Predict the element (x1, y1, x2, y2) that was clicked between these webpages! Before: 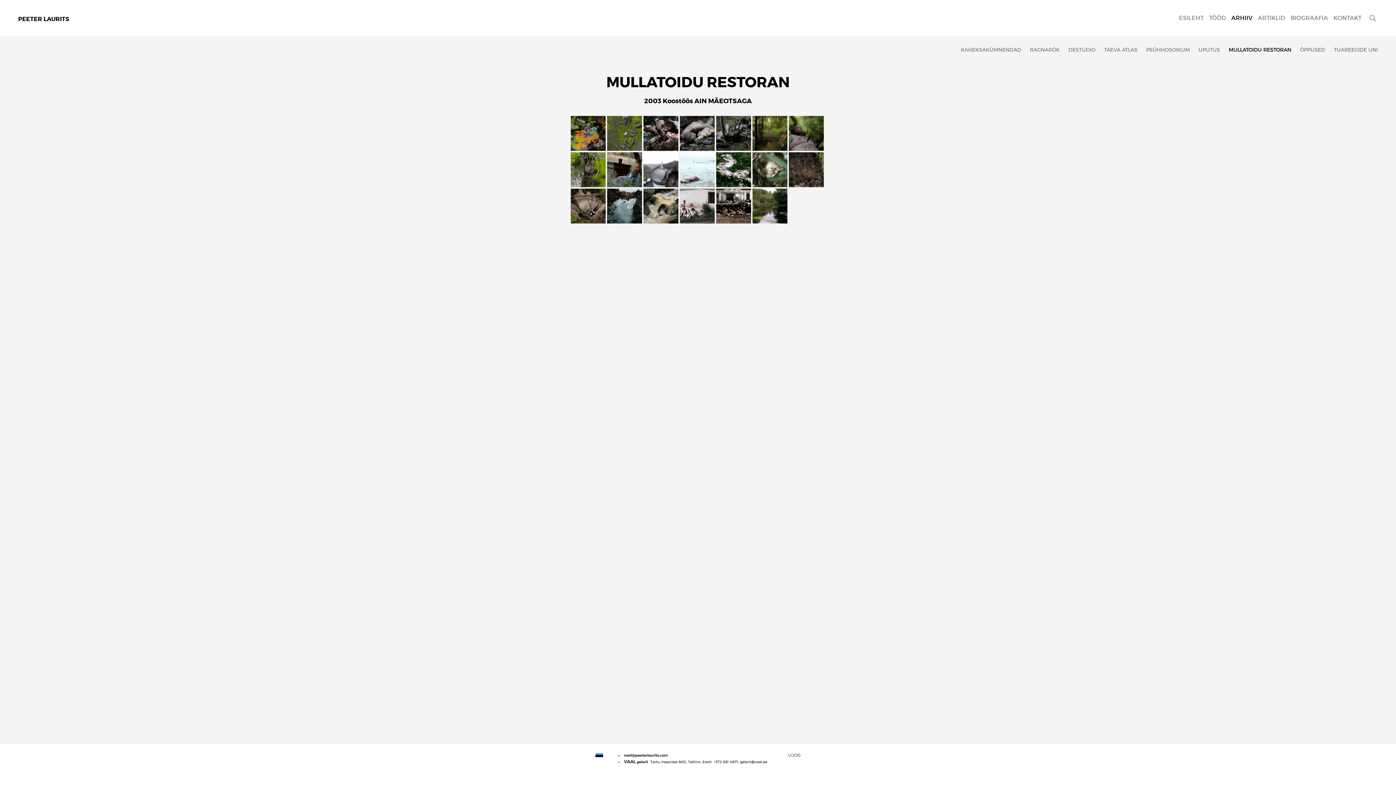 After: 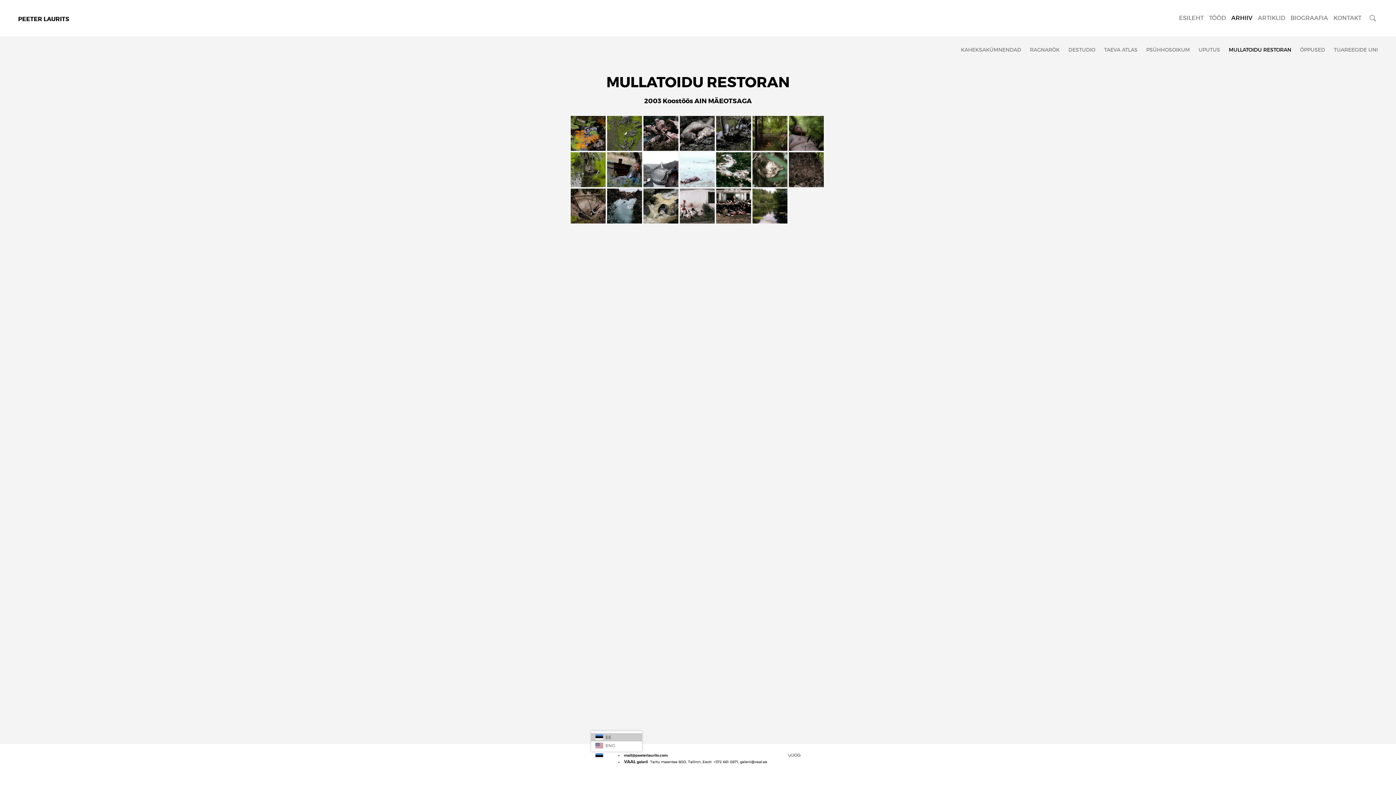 Action: bbox: (595, 753, 603, 759)